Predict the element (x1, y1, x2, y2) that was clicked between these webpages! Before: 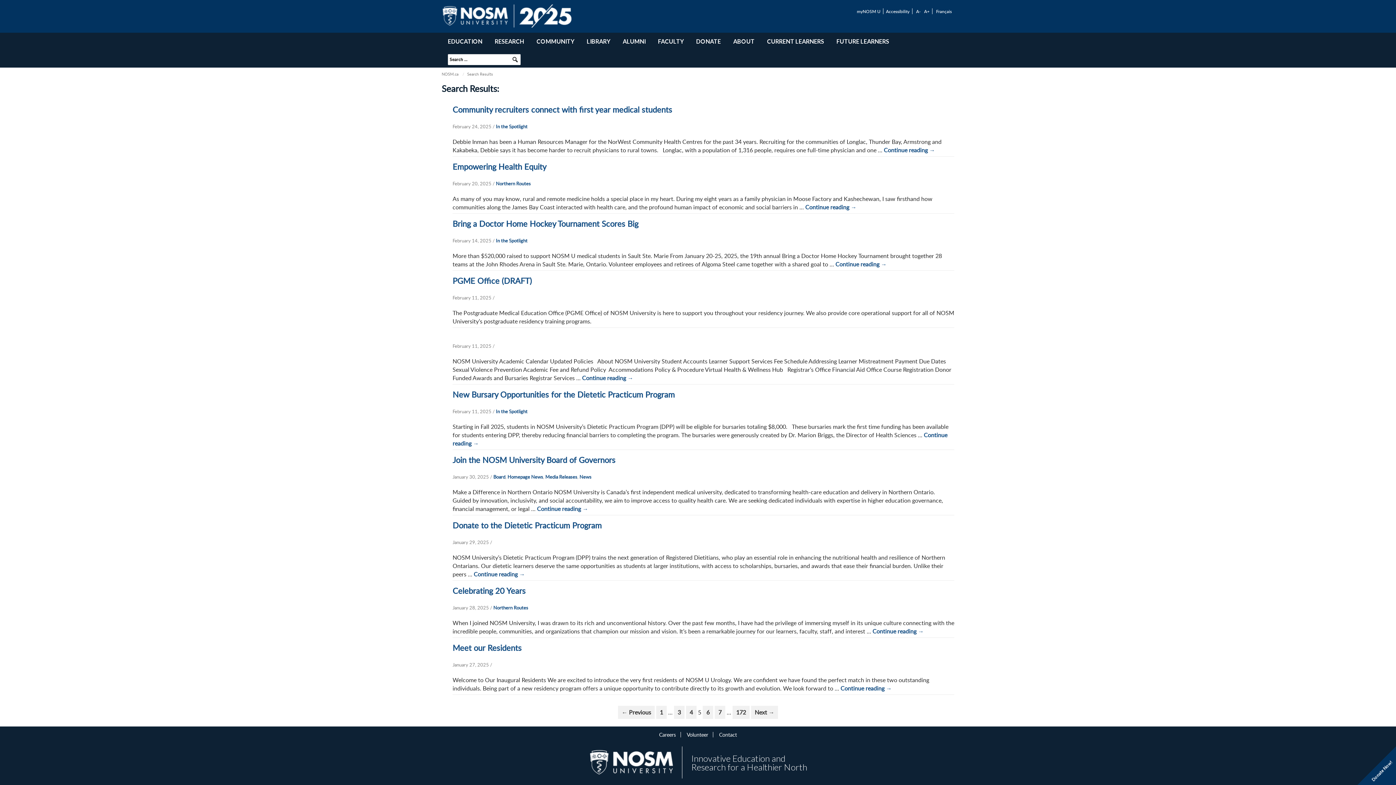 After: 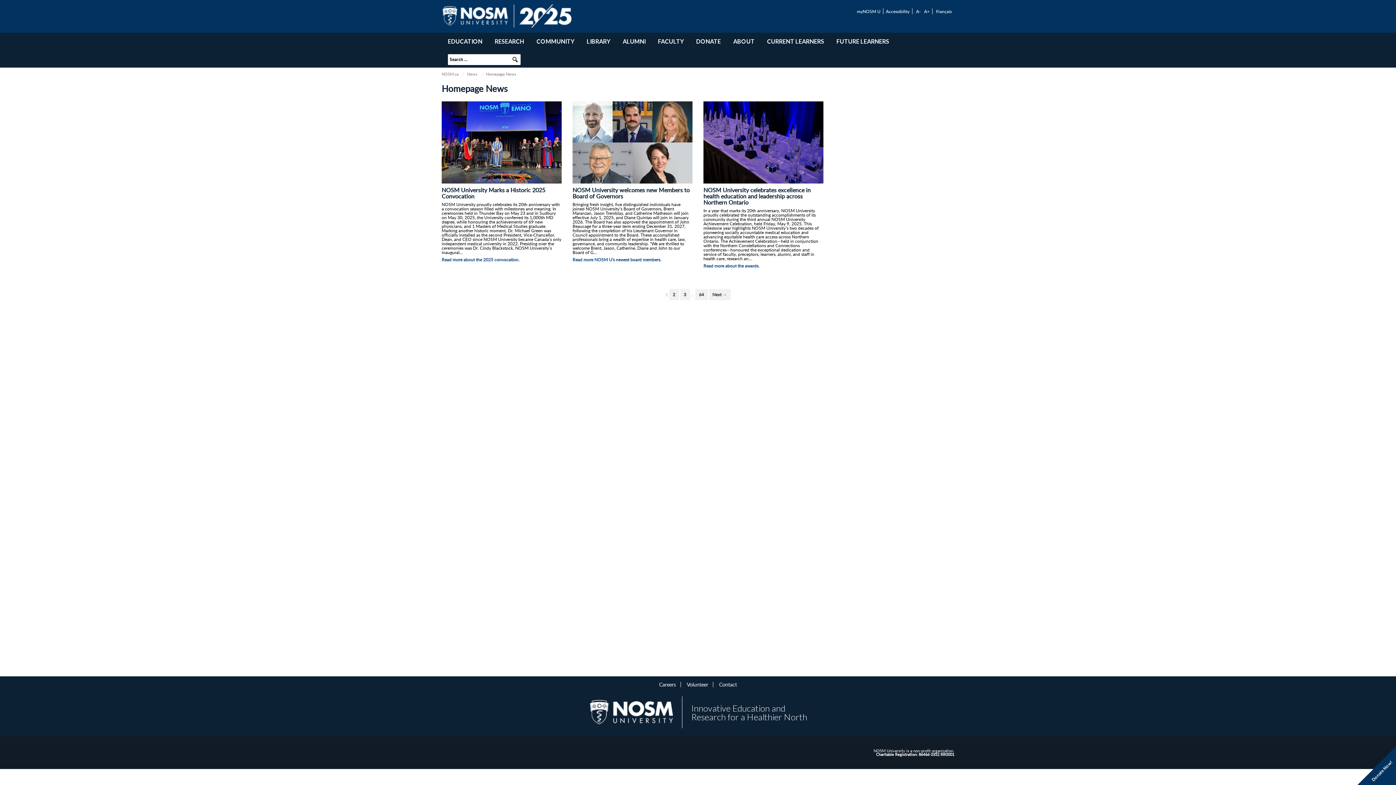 Action: label: Homepage News bbox: (507, 473, 543, 480)